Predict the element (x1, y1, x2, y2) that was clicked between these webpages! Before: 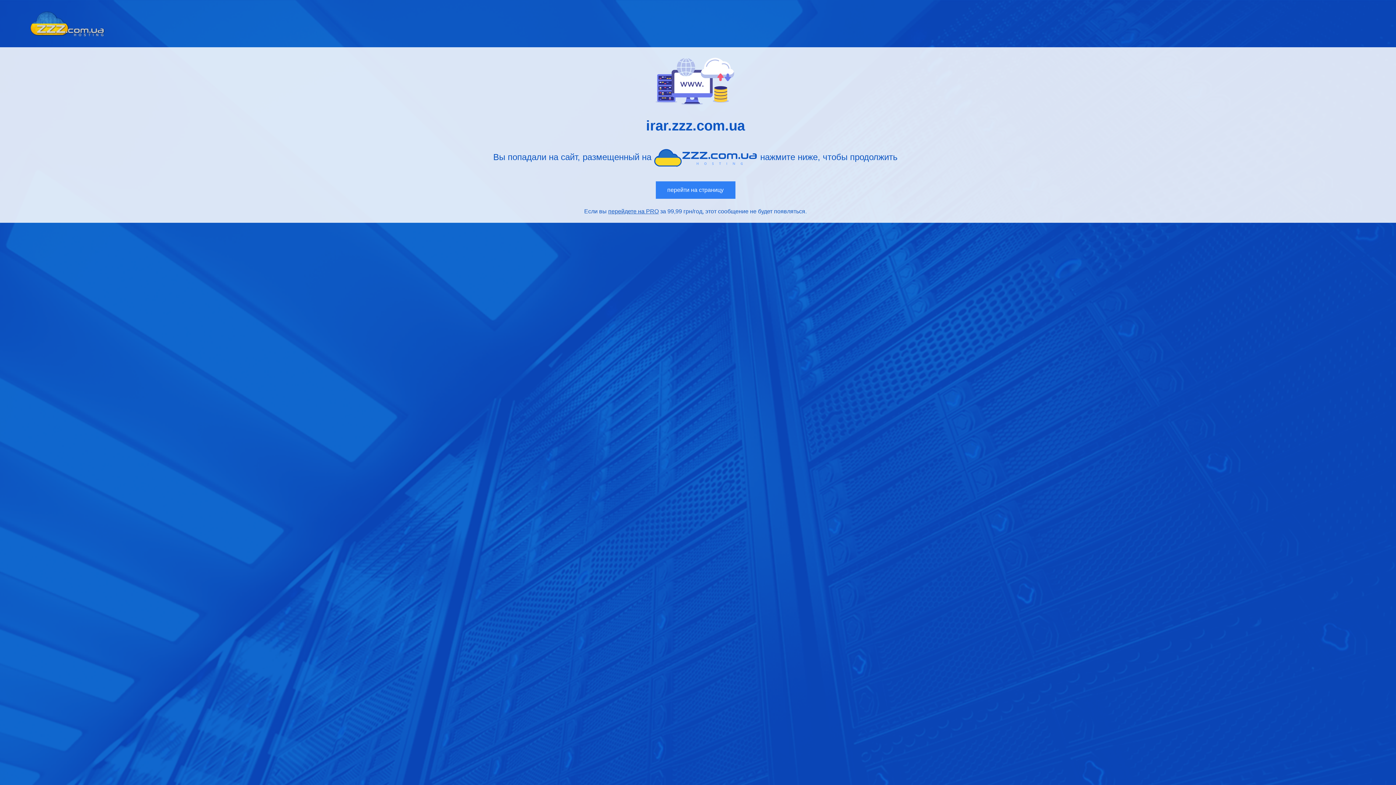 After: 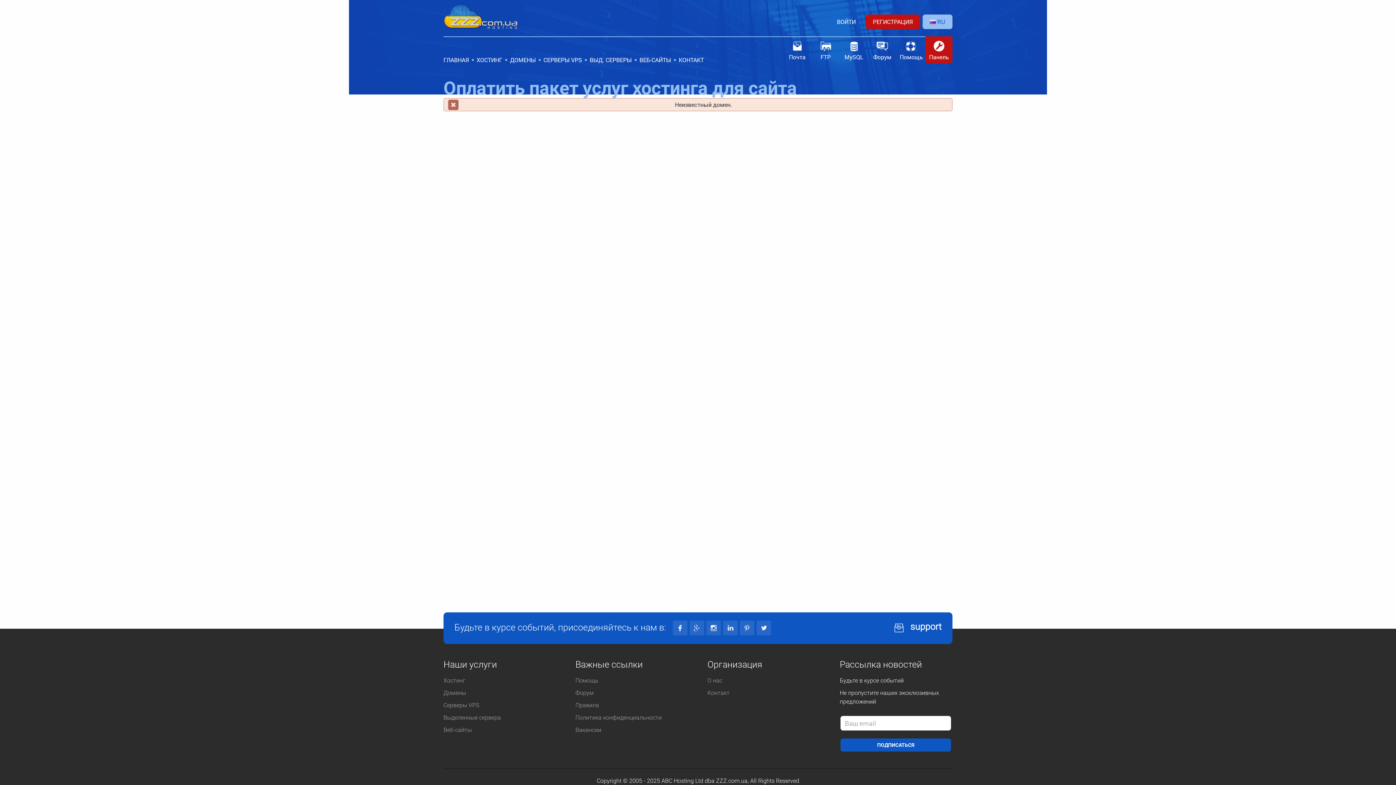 Action: label: перейдете на PRO bbox: (608, 208, 658, 214)